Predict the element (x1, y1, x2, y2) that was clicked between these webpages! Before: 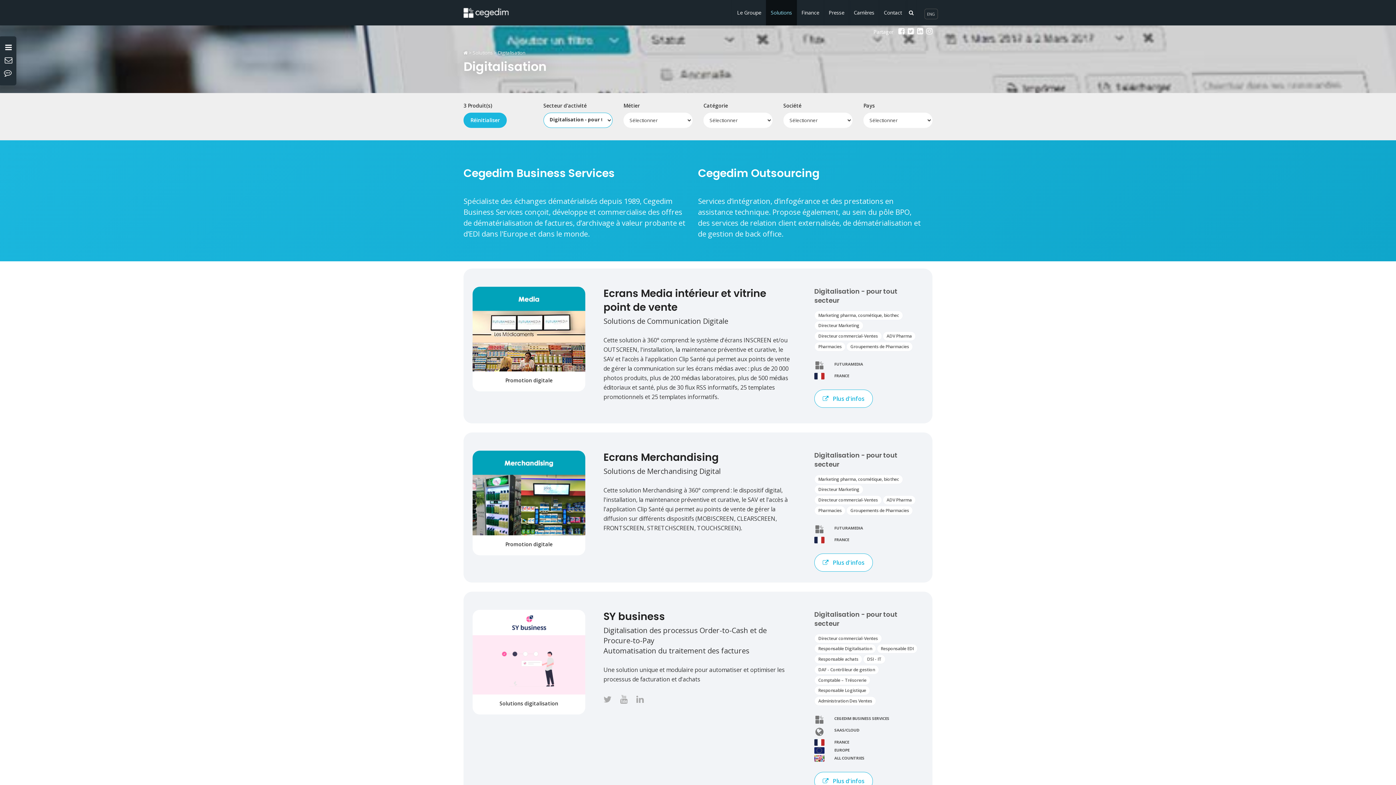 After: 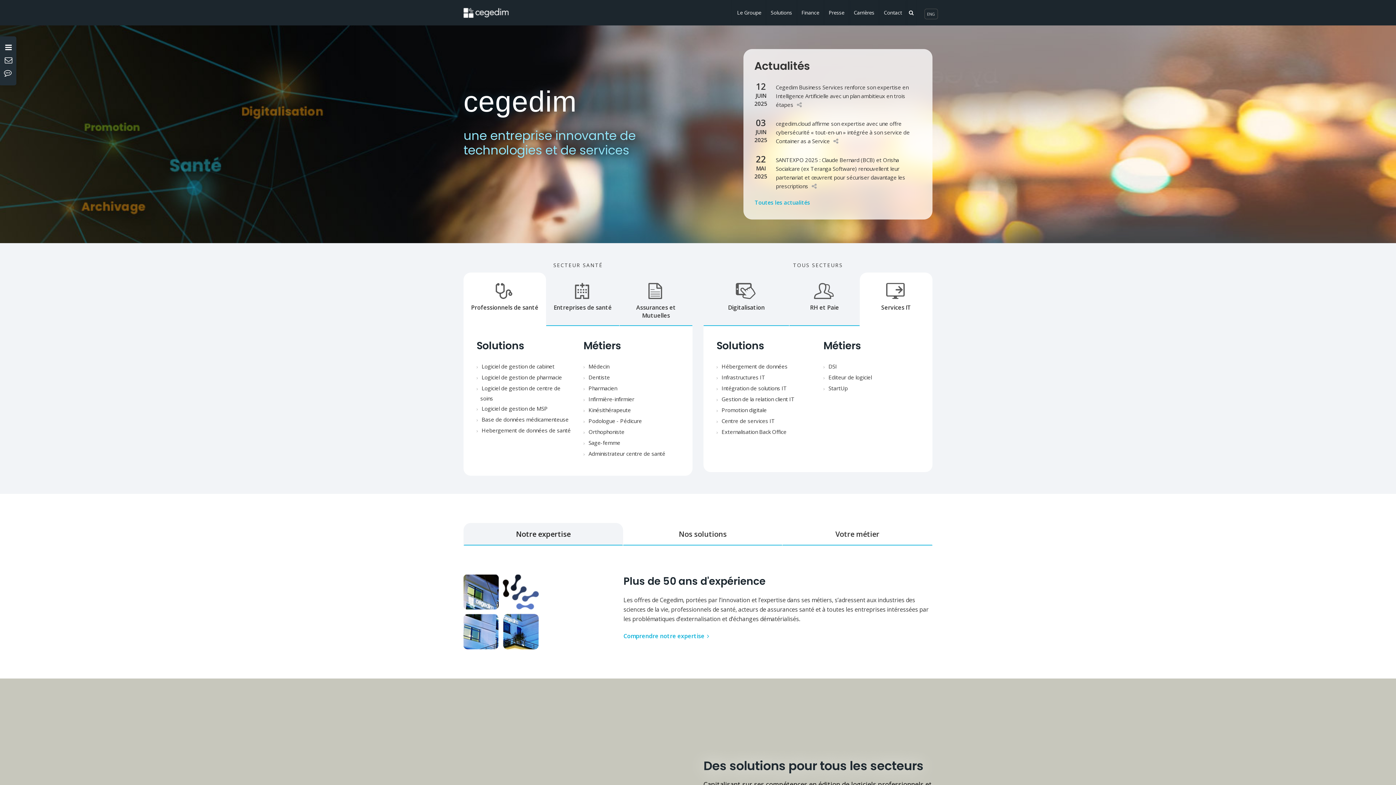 Action: bbox: (463, 49, 467, 56)